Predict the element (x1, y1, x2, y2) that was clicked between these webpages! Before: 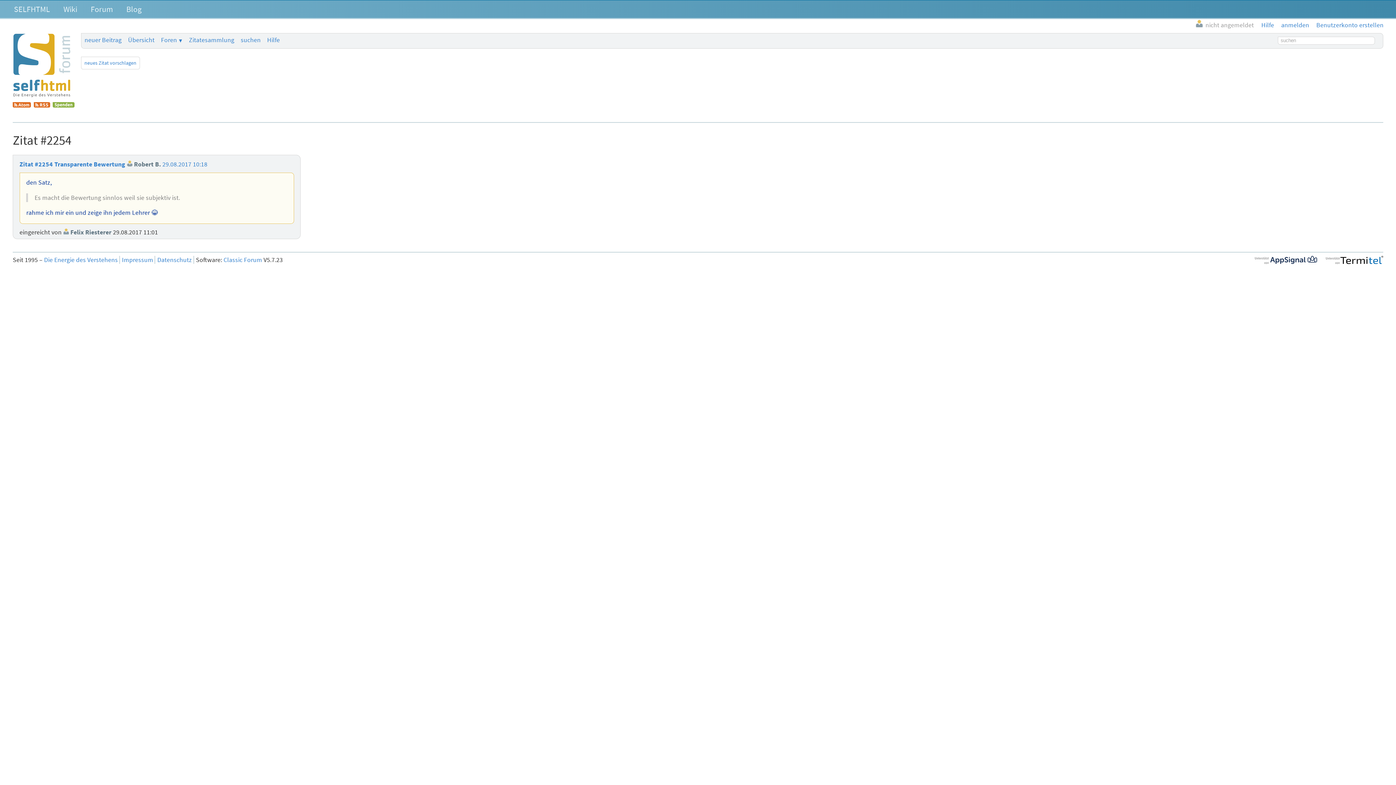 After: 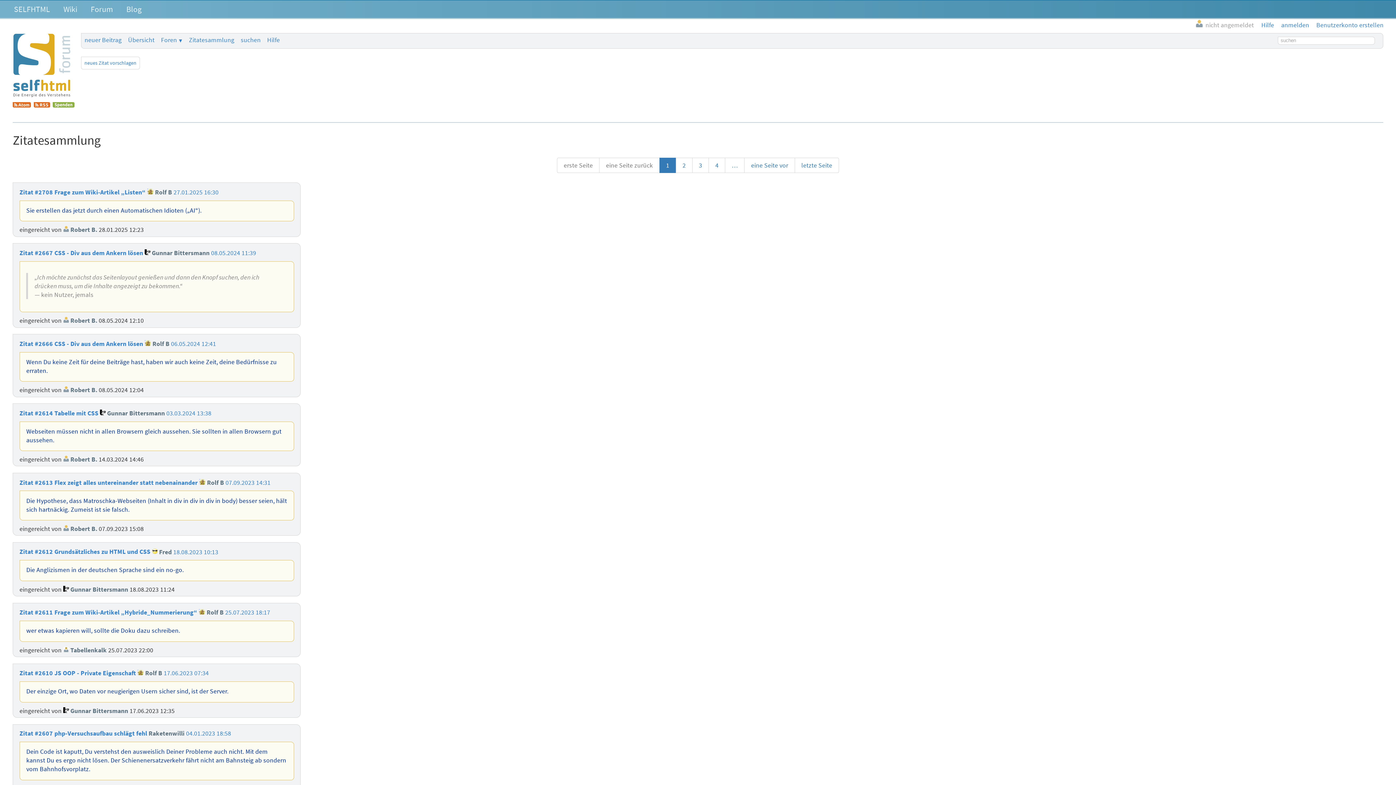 Action: label: Zitatesammlung bbox: (188, 36, 234, 44)